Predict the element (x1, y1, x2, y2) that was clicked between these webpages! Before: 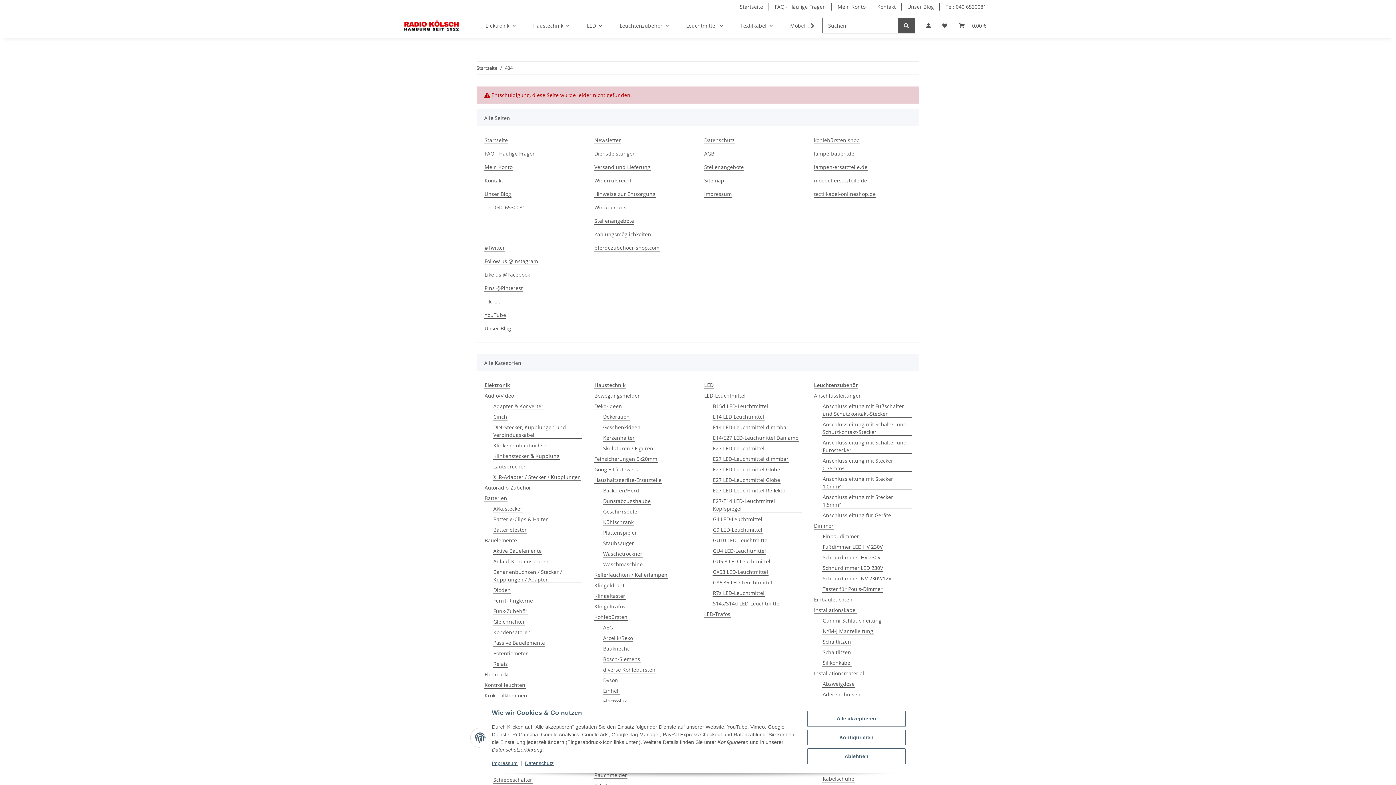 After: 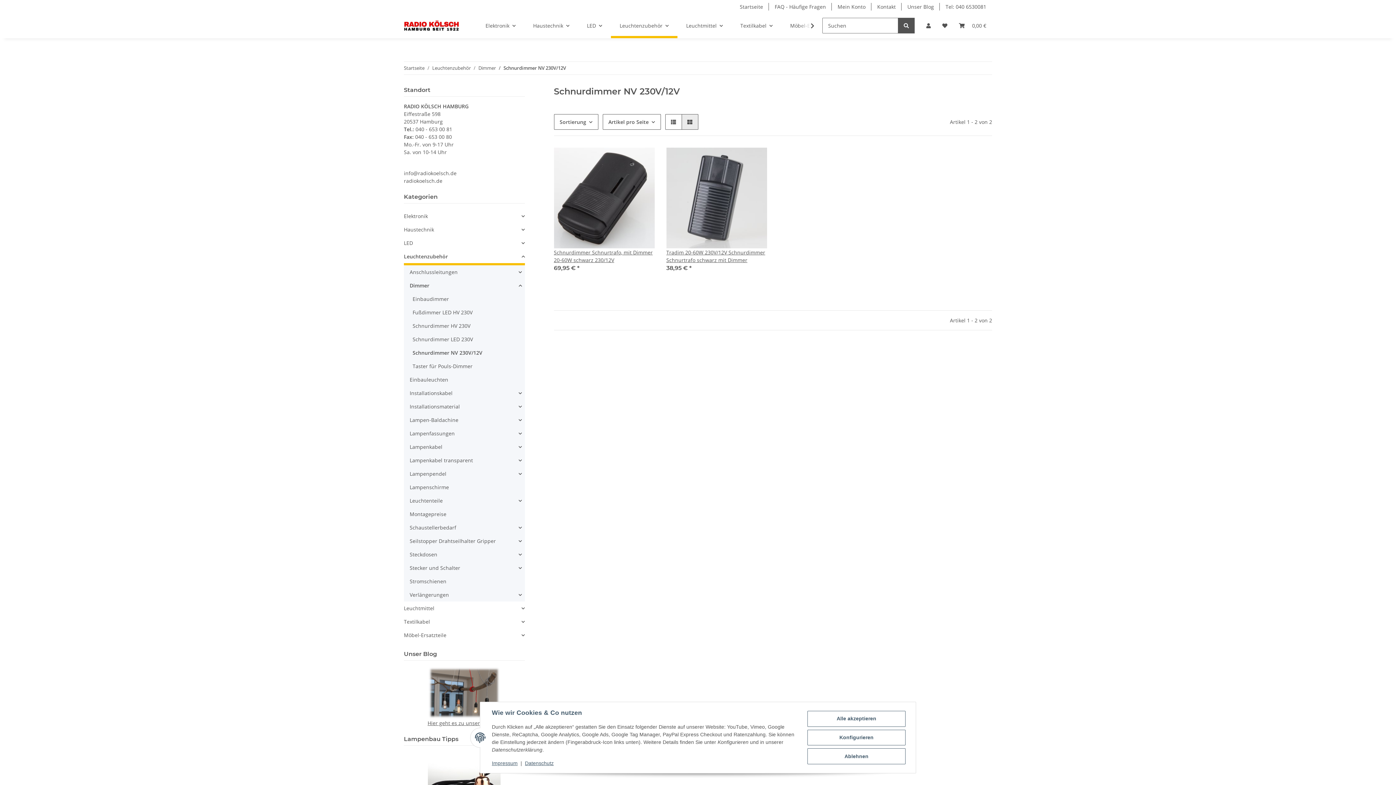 Action: bbox: (822, 574, 892, 582) label: Schnurdimmer NV 230V/12V